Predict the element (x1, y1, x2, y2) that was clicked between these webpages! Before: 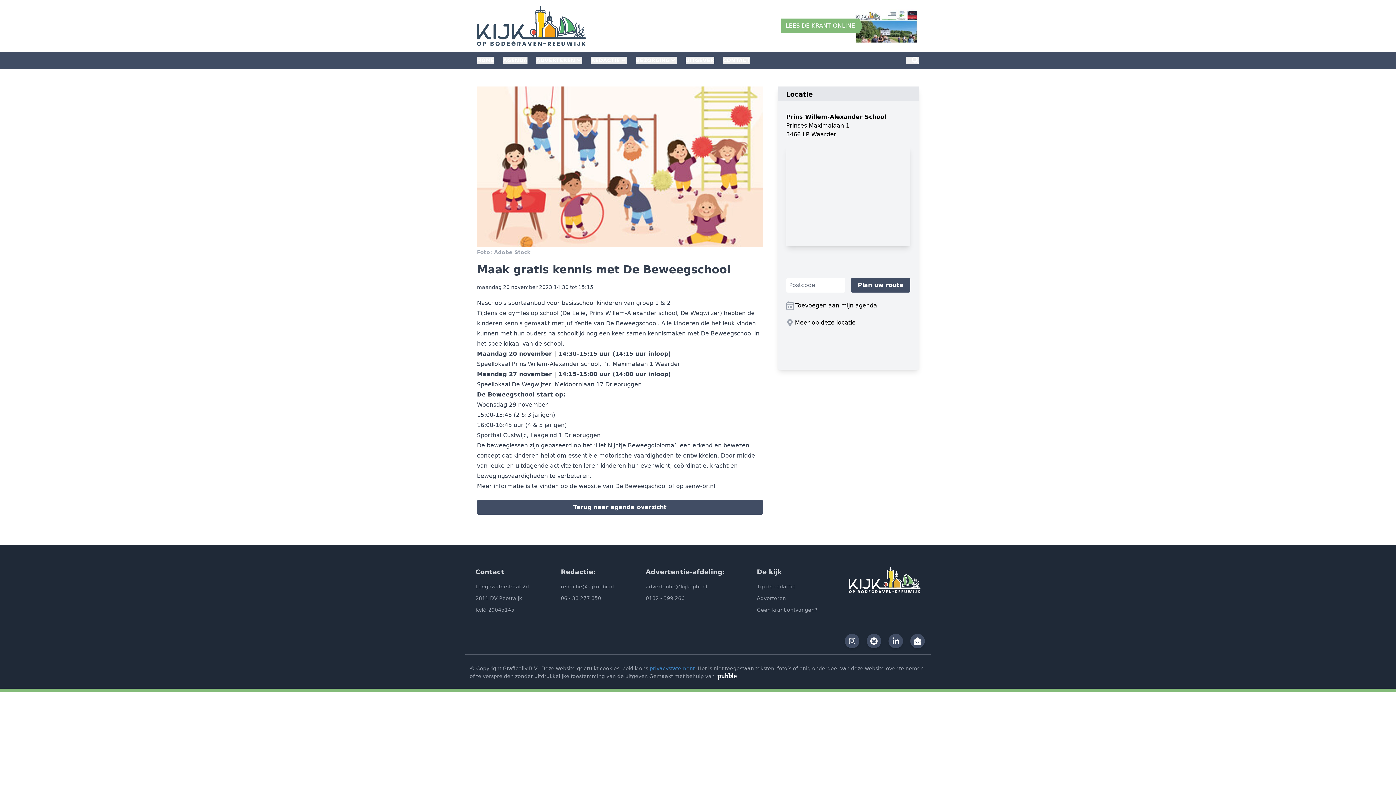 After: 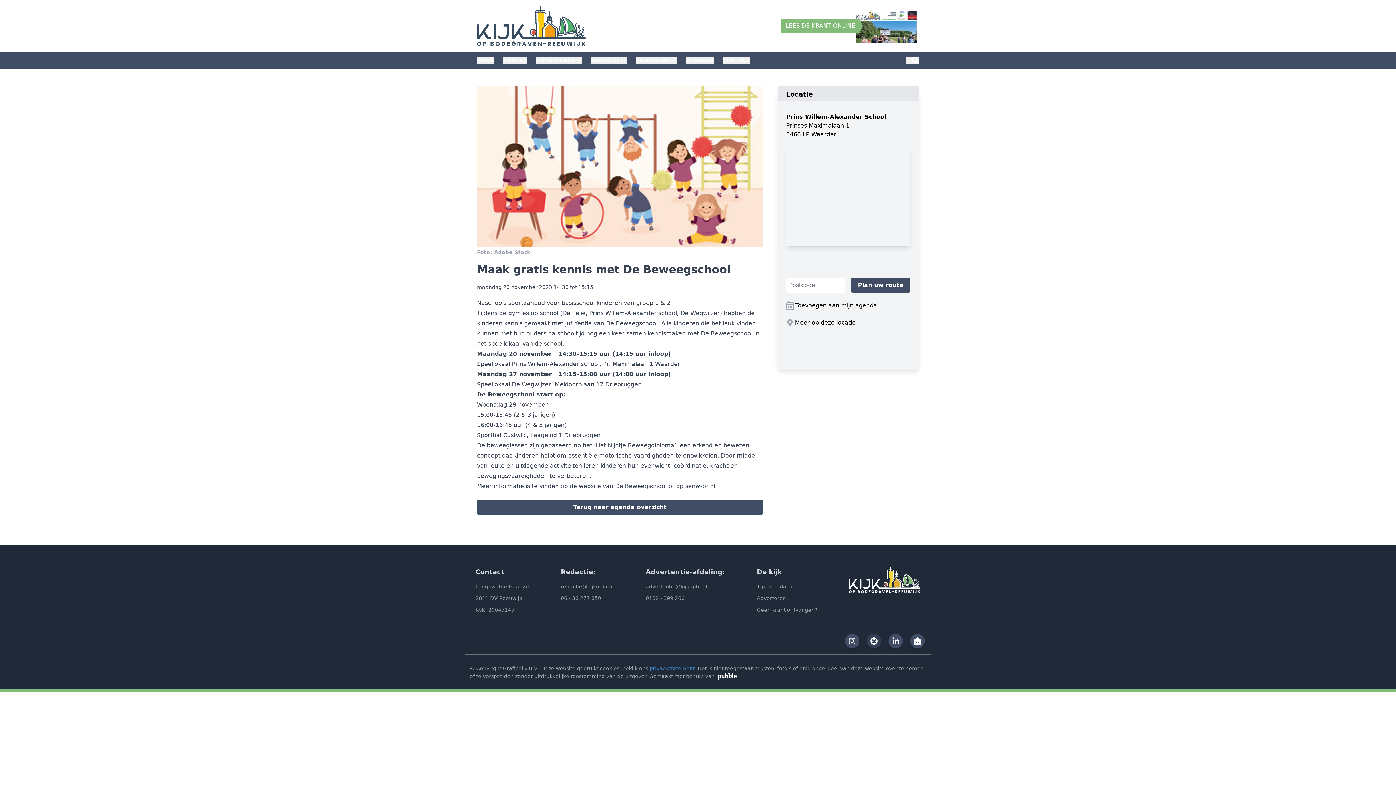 Action: bbox: (869, 637, 878, 645)